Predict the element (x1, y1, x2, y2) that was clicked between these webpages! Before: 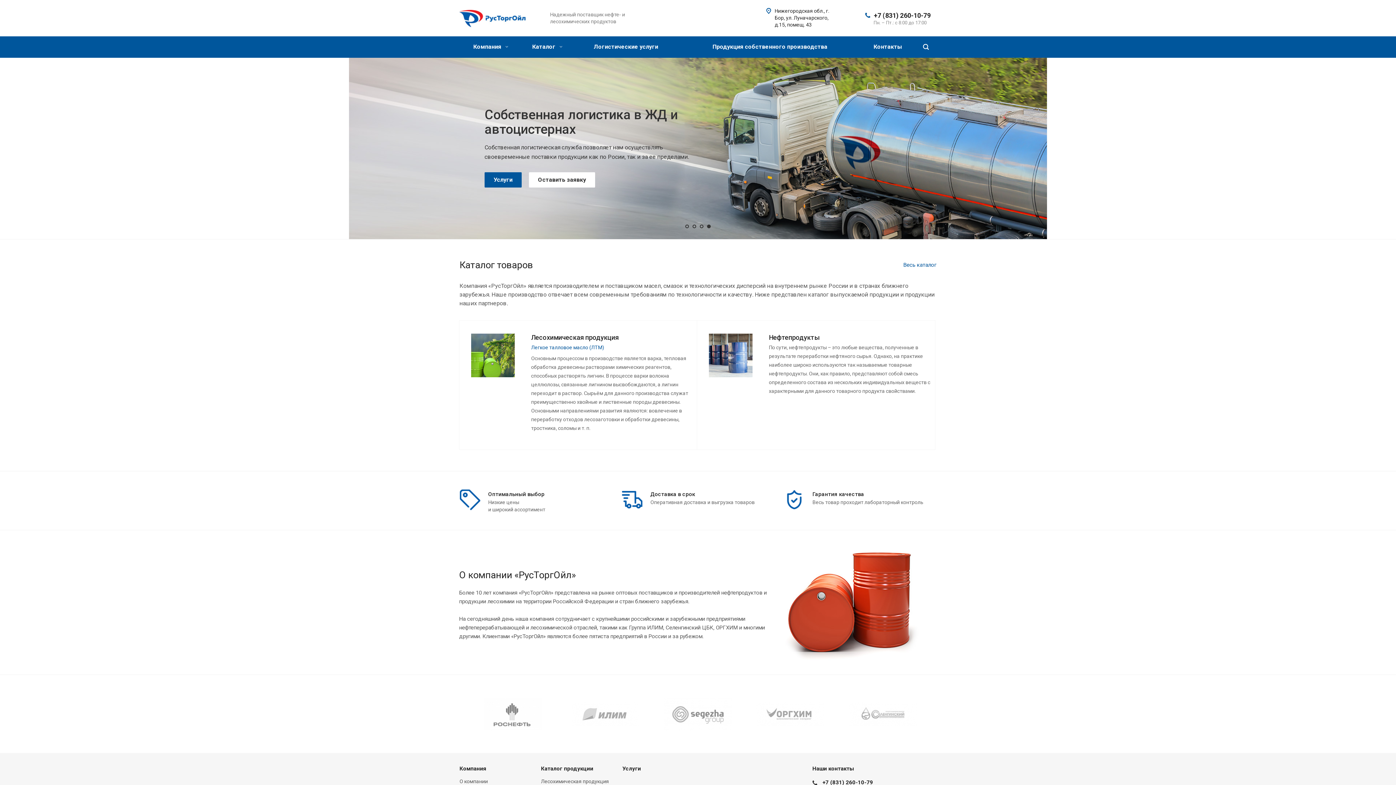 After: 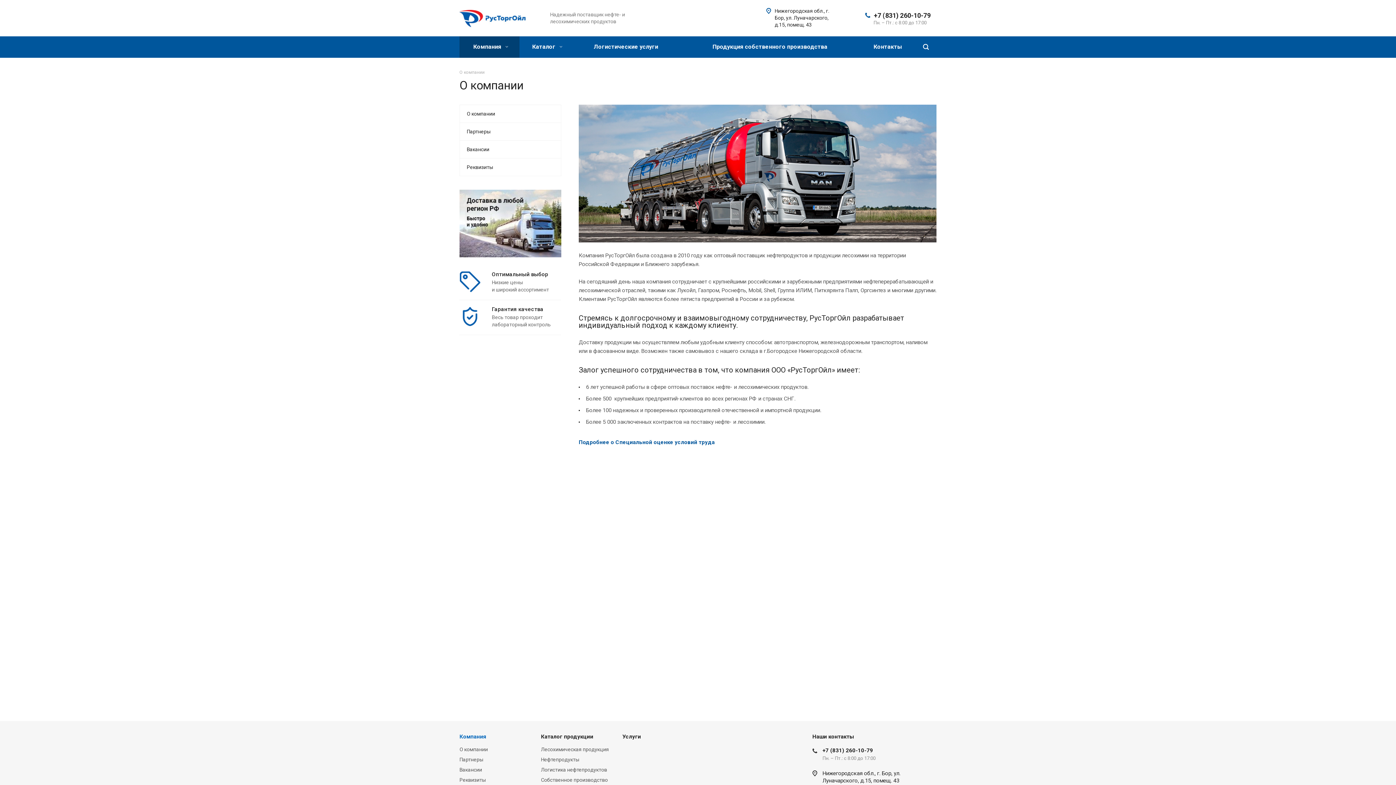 Action: label: Компания  bbox: (459, 36, 519, 57)